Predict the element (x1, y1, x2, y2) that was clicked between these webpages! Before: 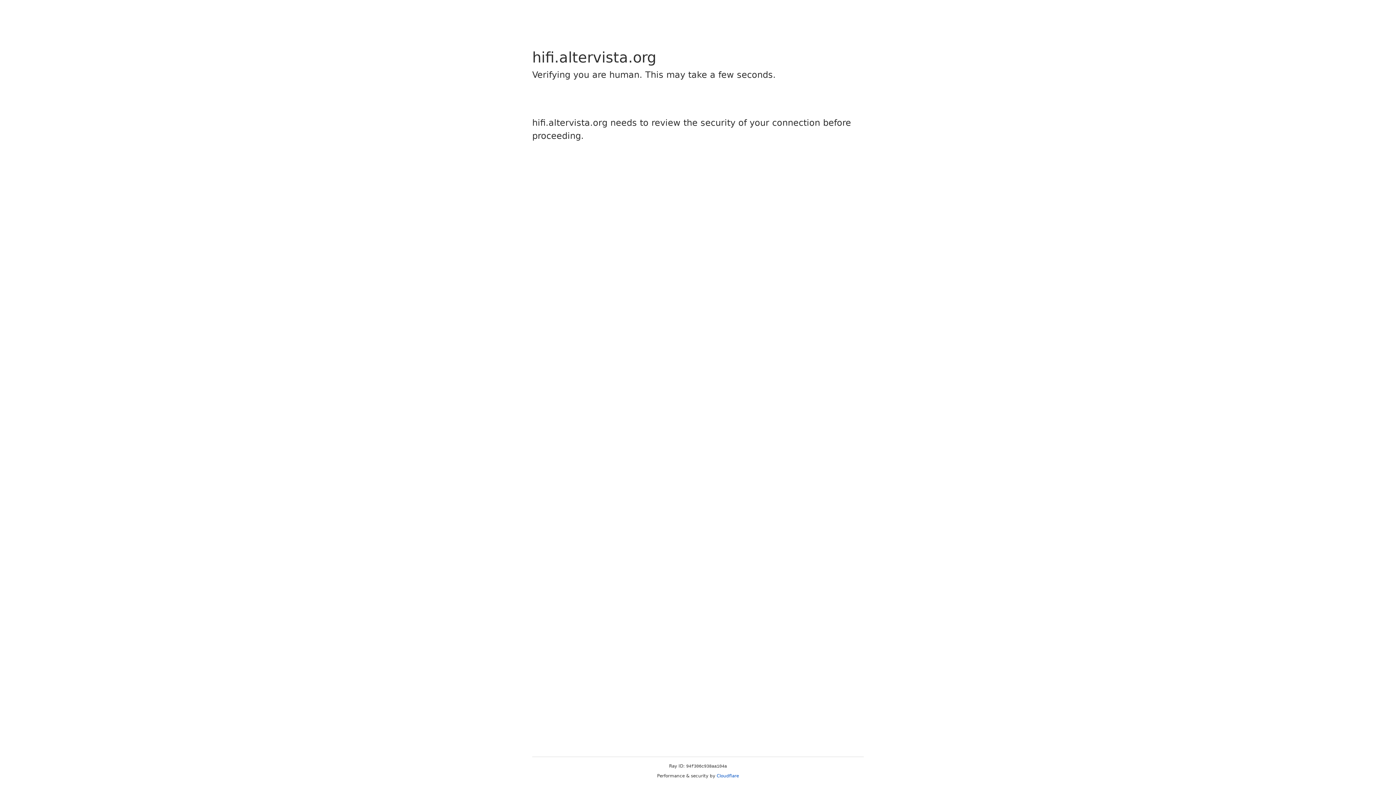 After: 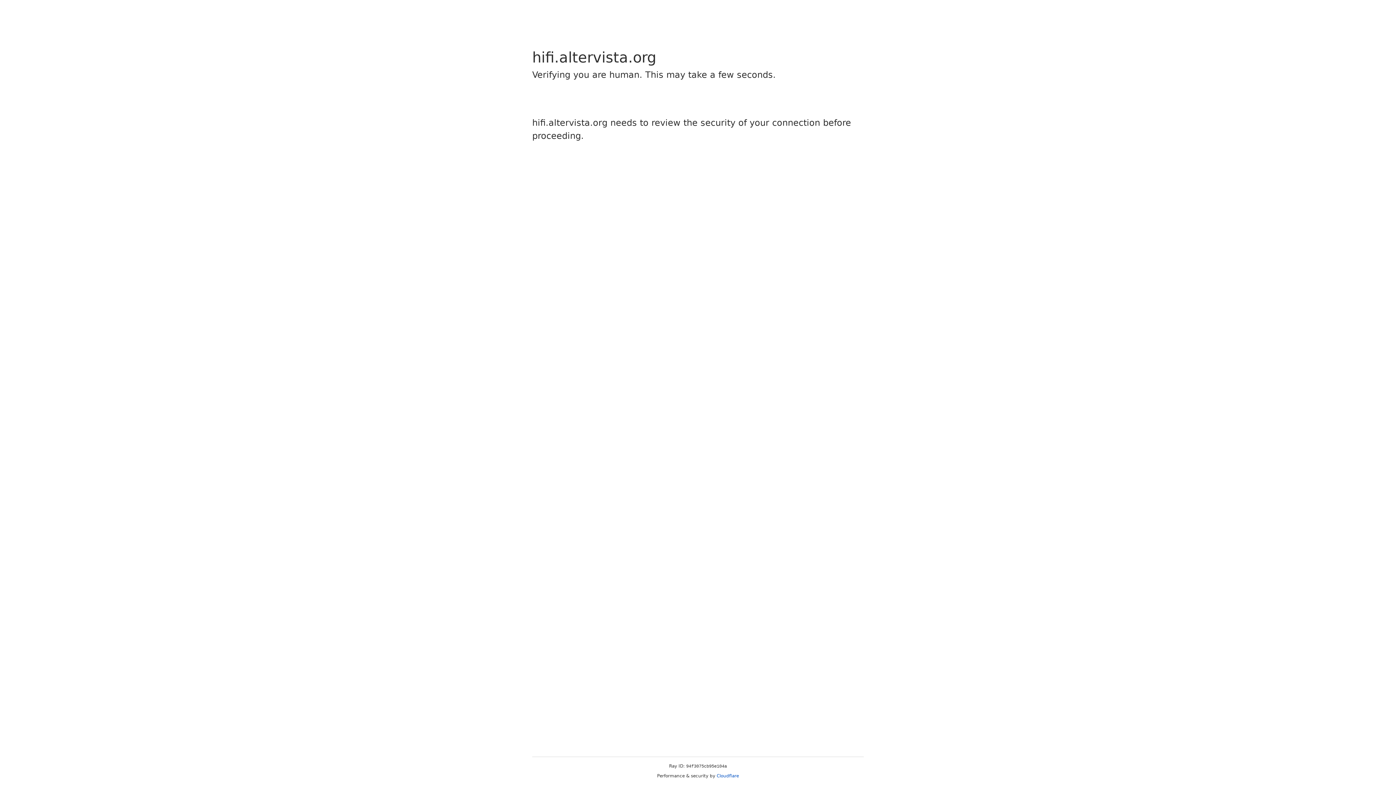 Action: label: Cloudflare bbox: (716, 773, 739, 778)